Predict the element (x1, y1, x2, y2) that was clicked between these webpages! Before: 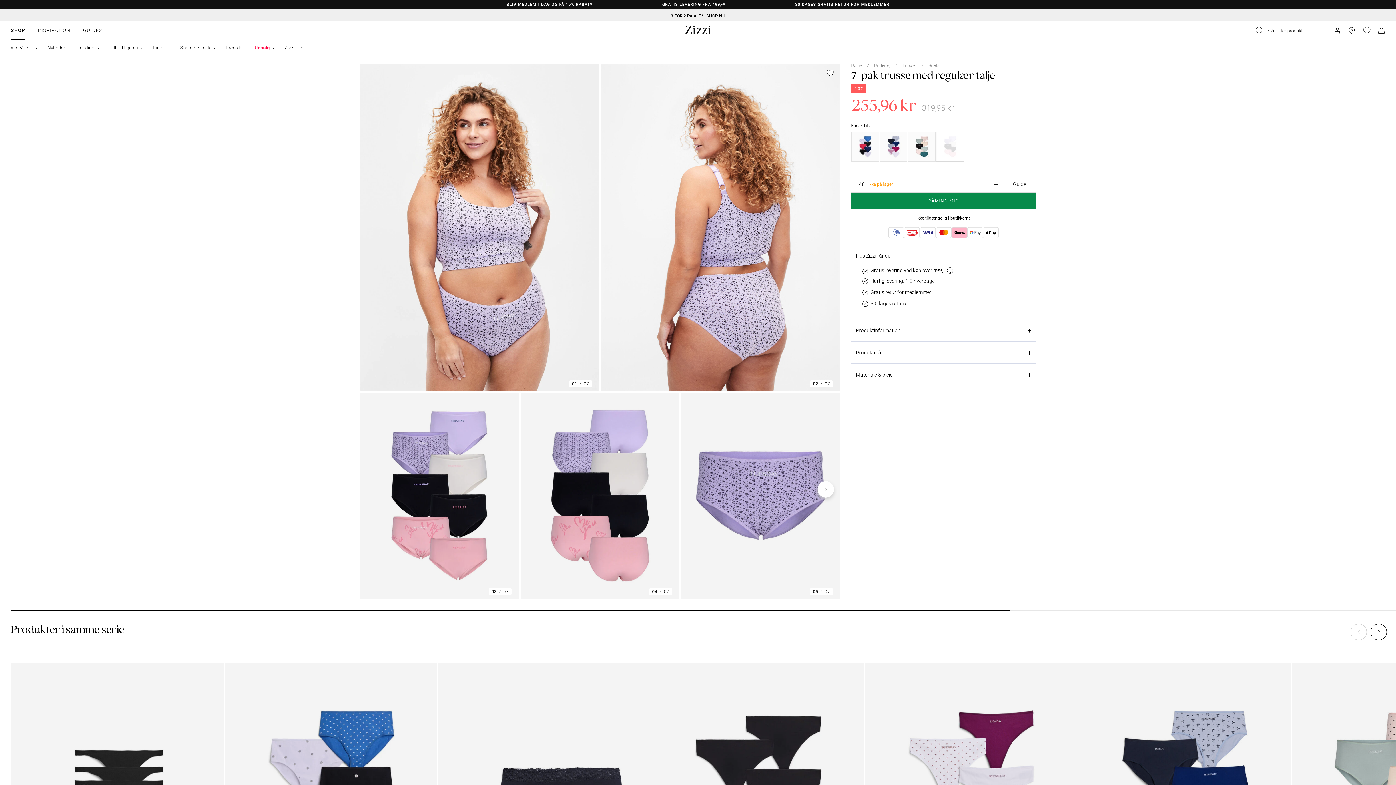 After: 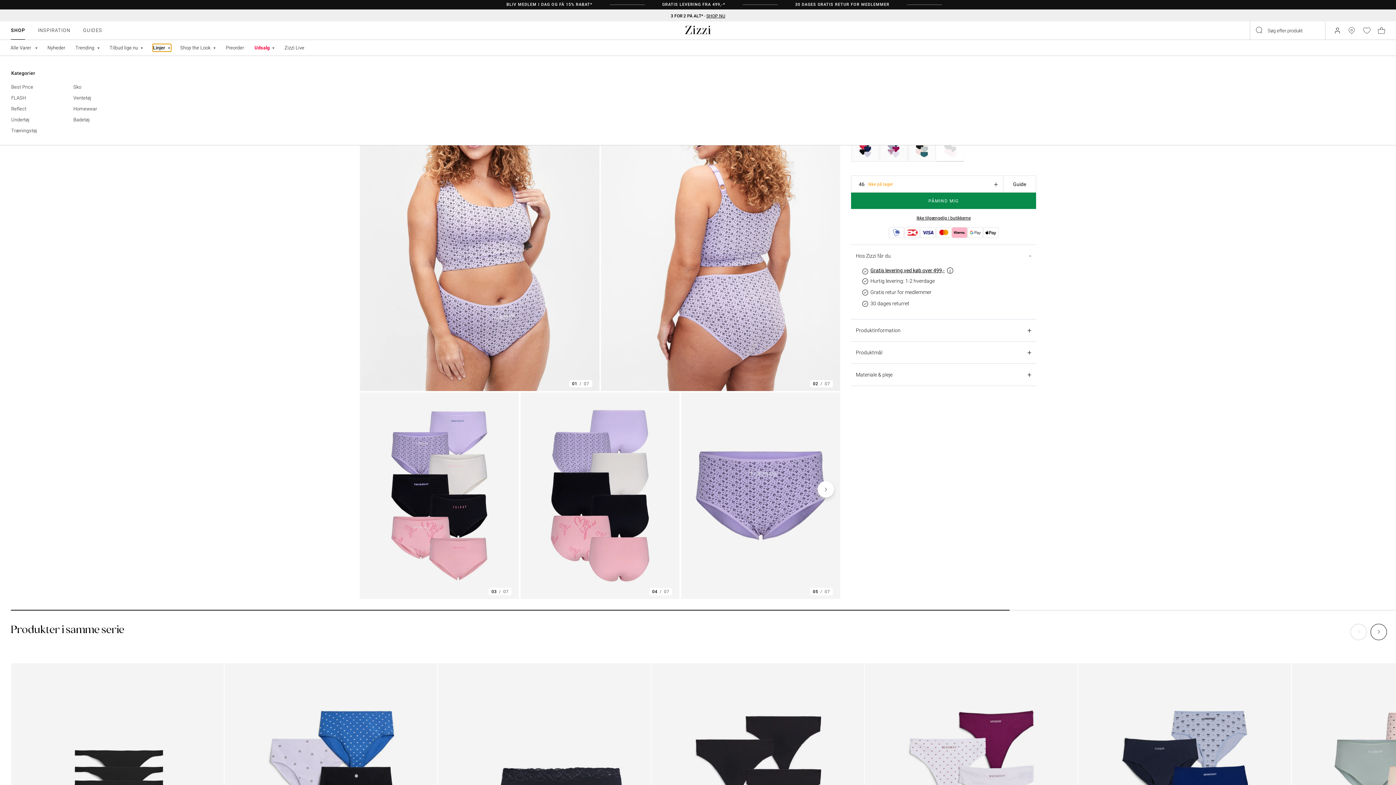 Action: bbox: (153, 44, 170, 51) label: Linjer